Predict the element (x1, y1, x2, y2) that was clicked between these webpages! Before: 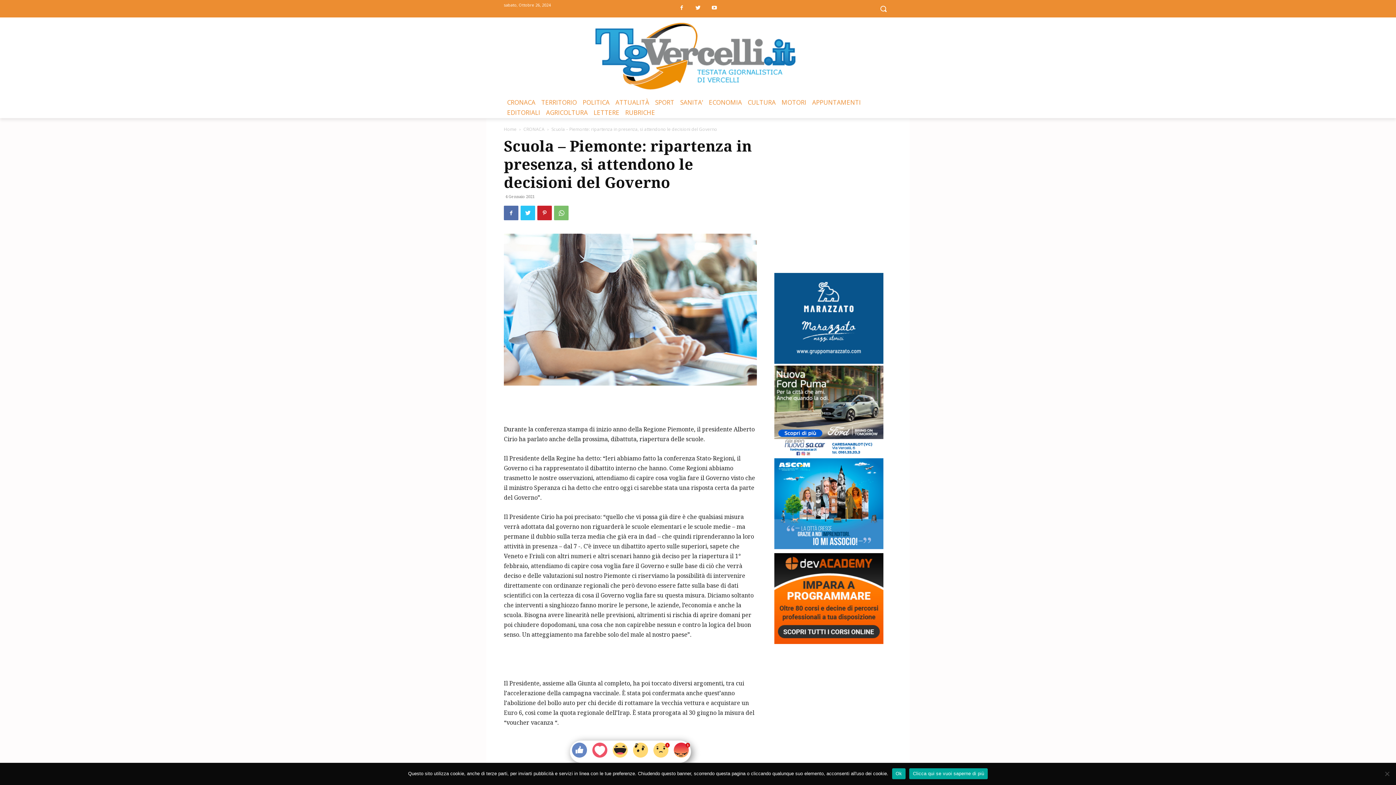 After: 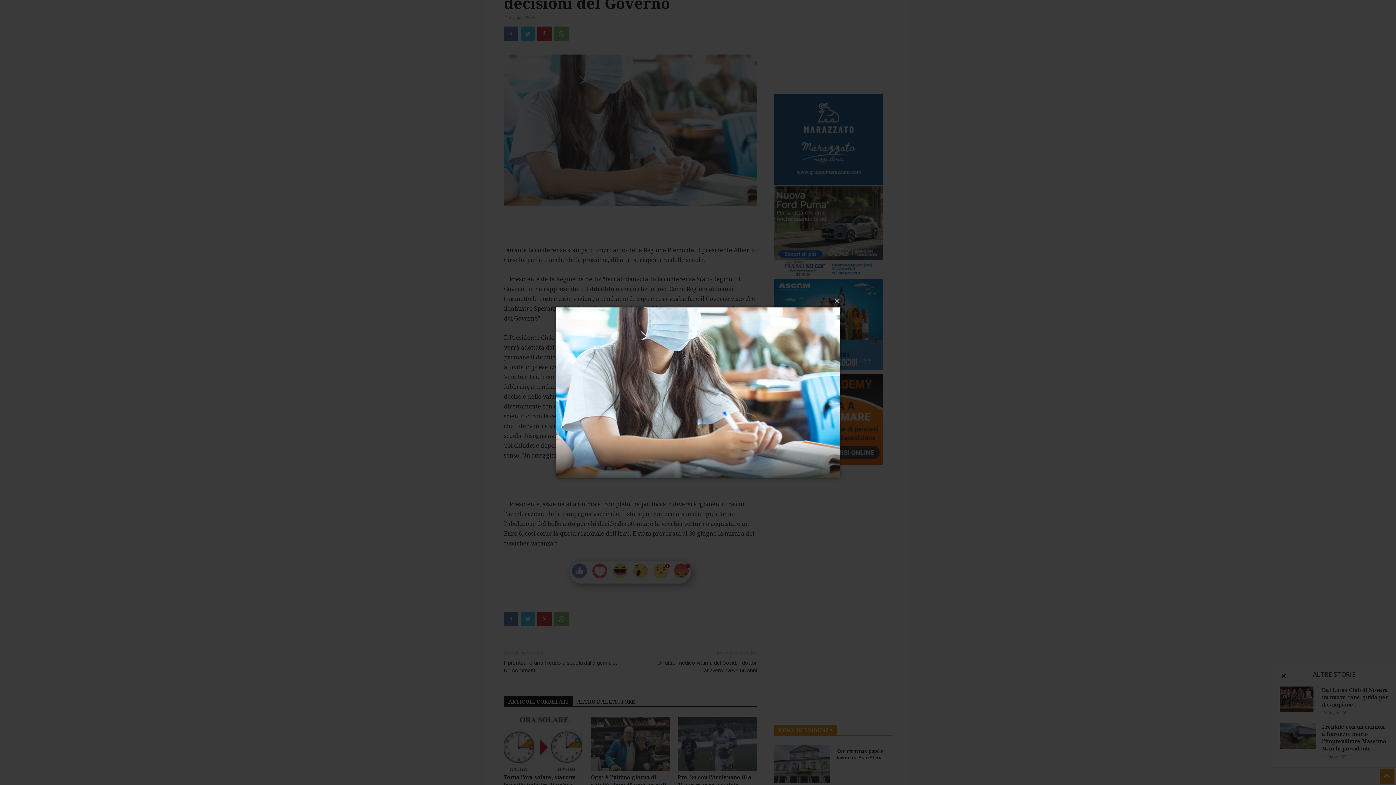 Action: bbox: (504, 233, 757, 385)